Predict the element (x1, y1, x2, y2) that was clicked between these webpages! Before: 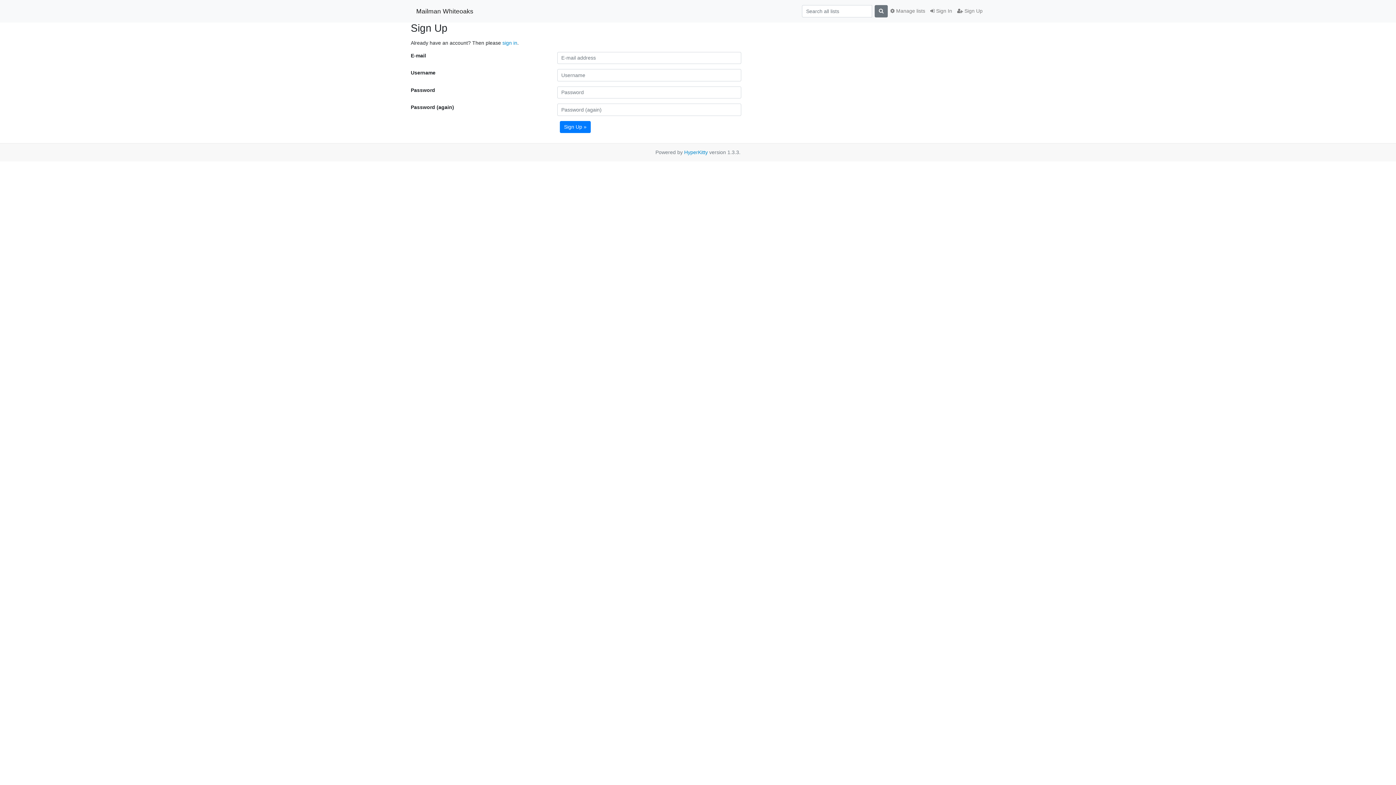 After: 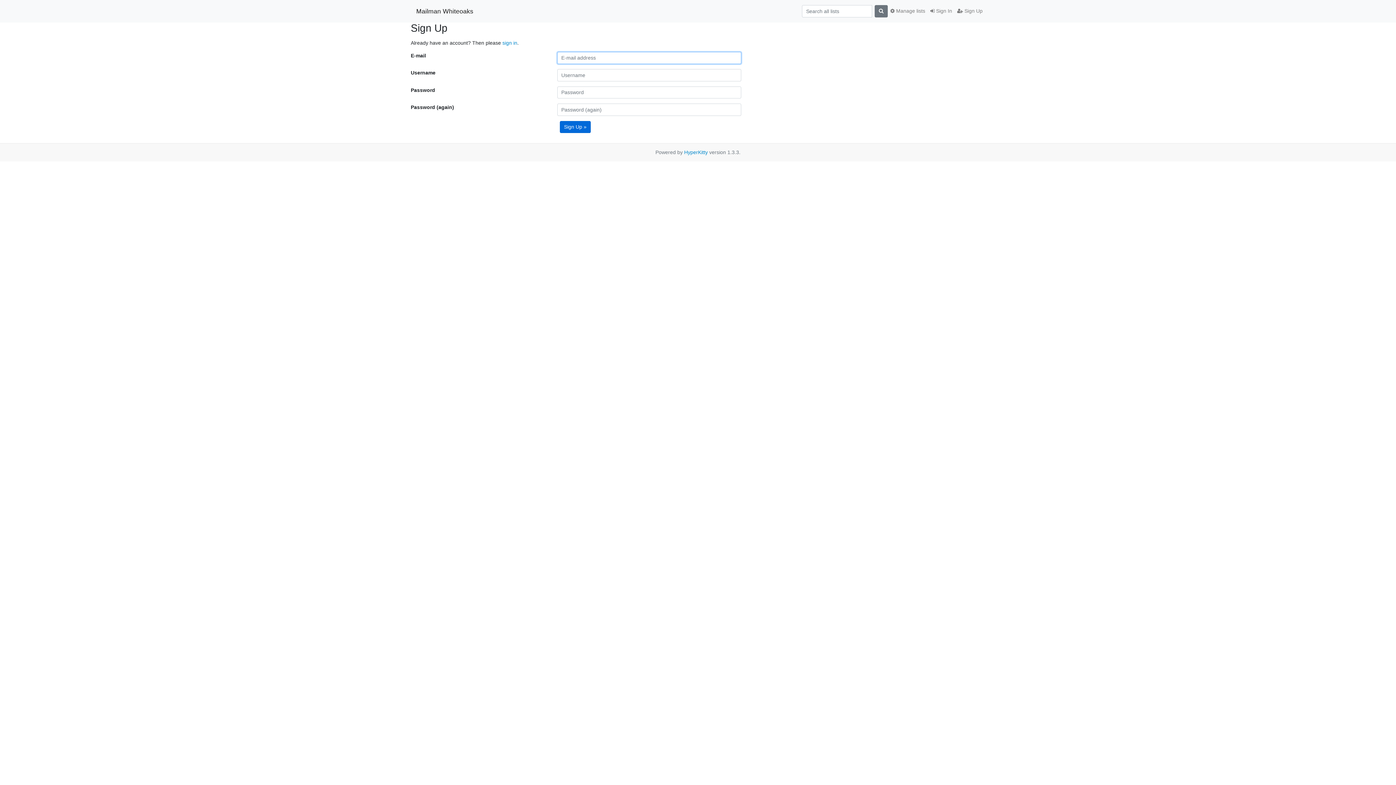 Action: bbox: (560, 120, 590, 133) label: Sign Up »